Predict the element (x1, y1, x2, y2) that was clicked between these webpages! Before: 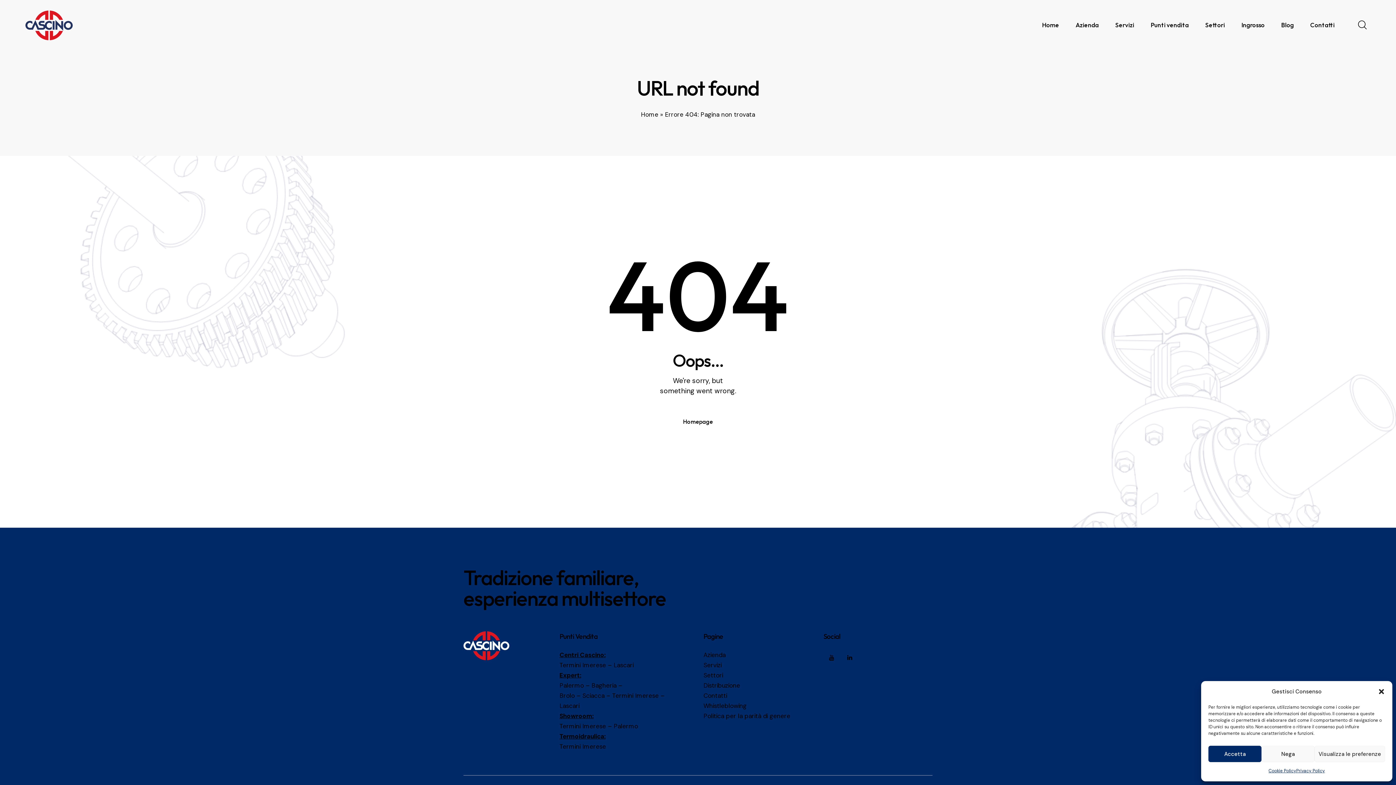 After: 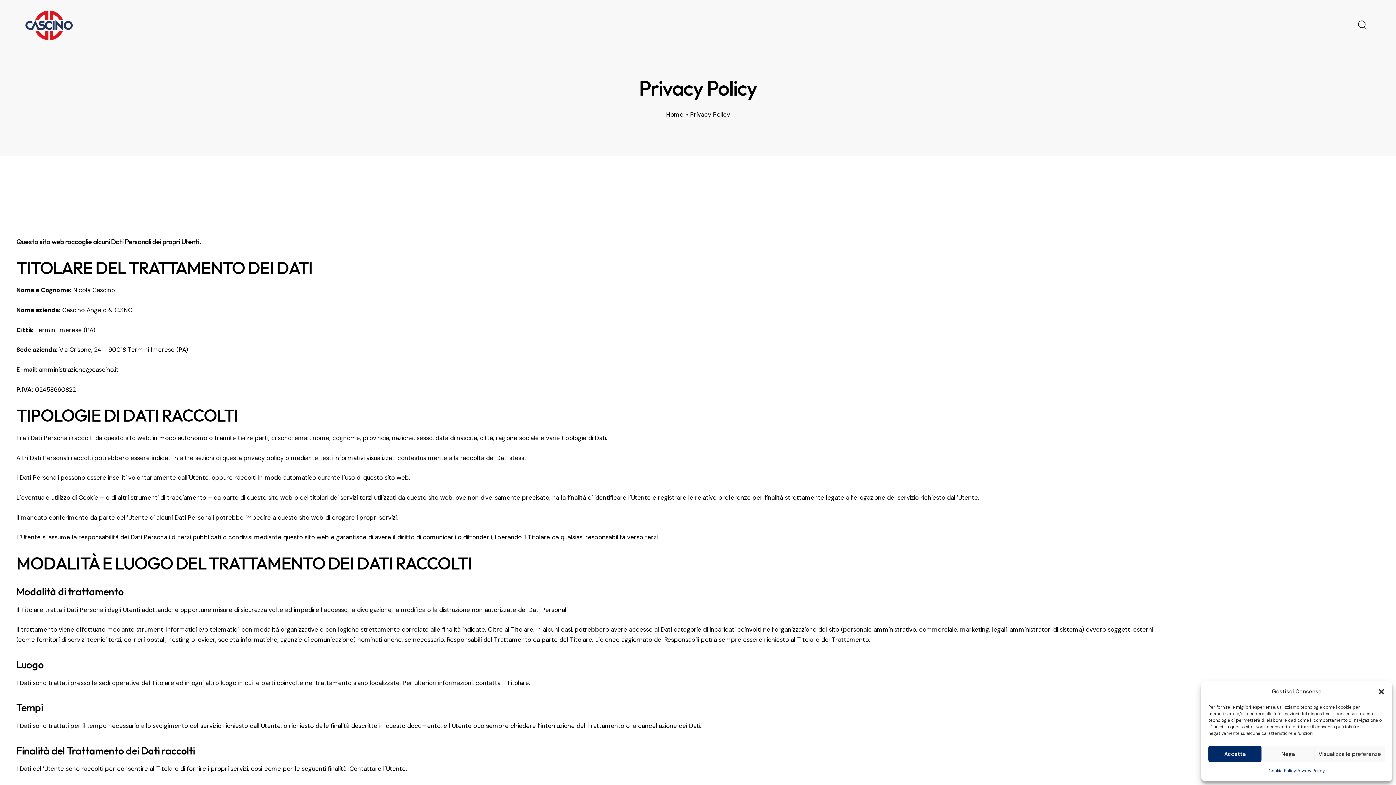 Action: bbox: (1296, 766, 1325, 776) label: Privacy Policy